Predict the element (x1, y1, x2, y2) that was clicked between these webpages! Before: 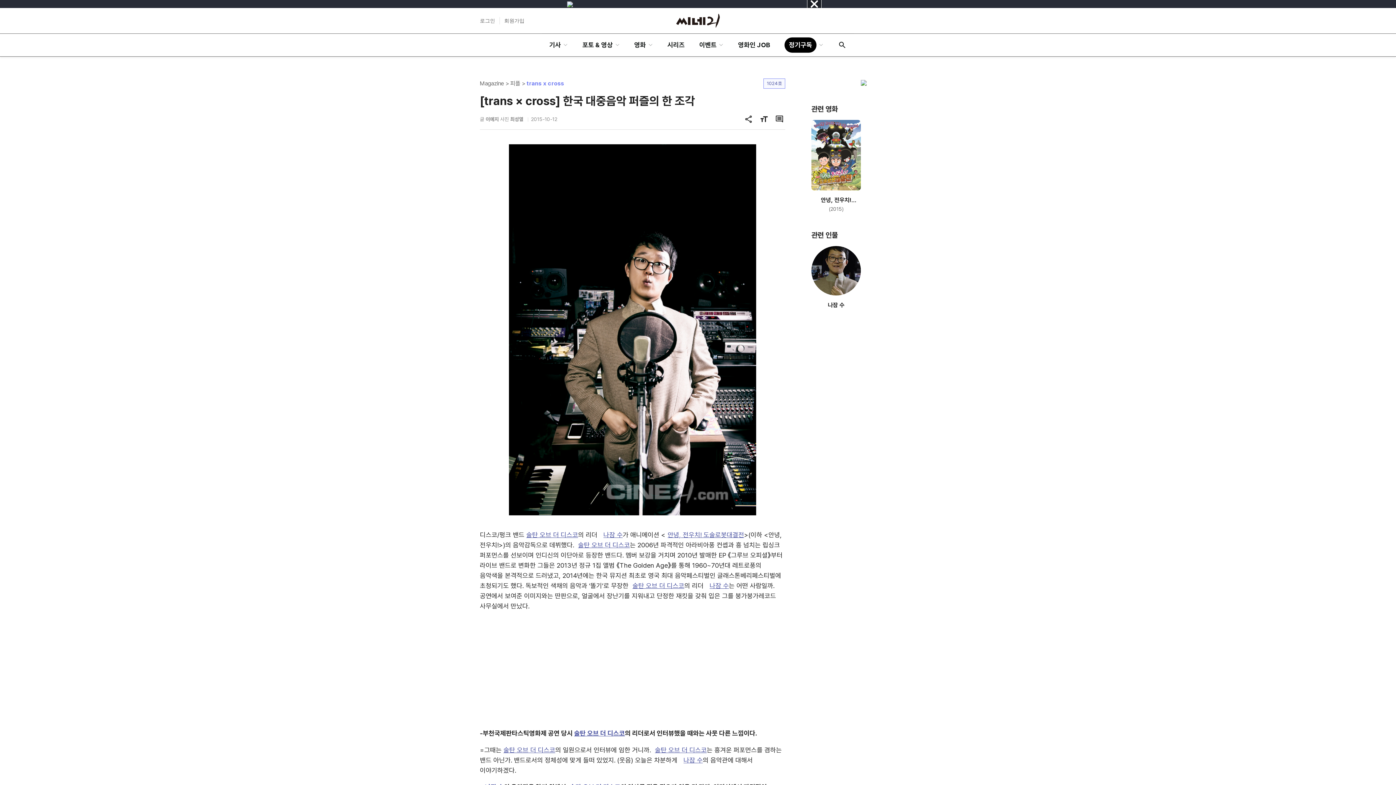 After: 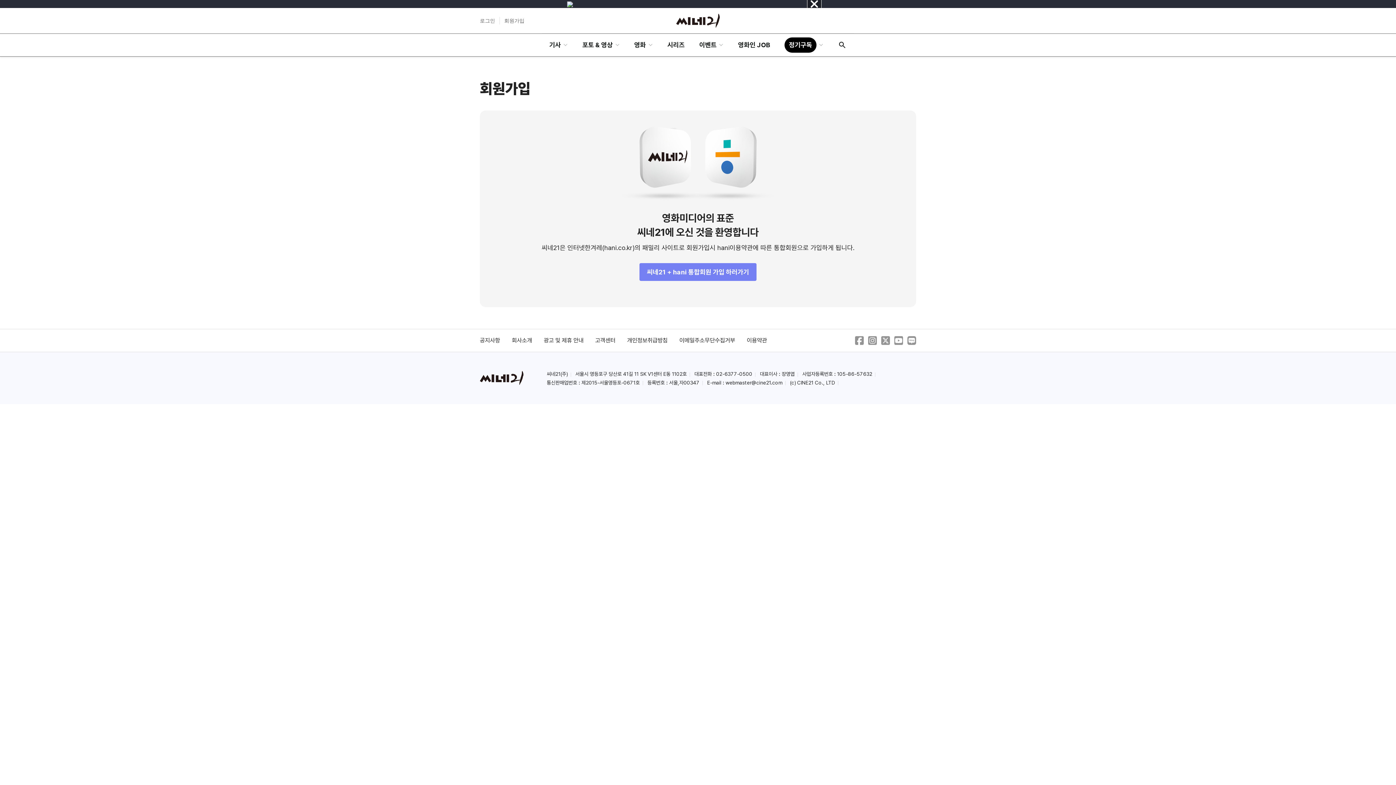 Action: bbox: (504, 17, 524, 24) label: 회원가입